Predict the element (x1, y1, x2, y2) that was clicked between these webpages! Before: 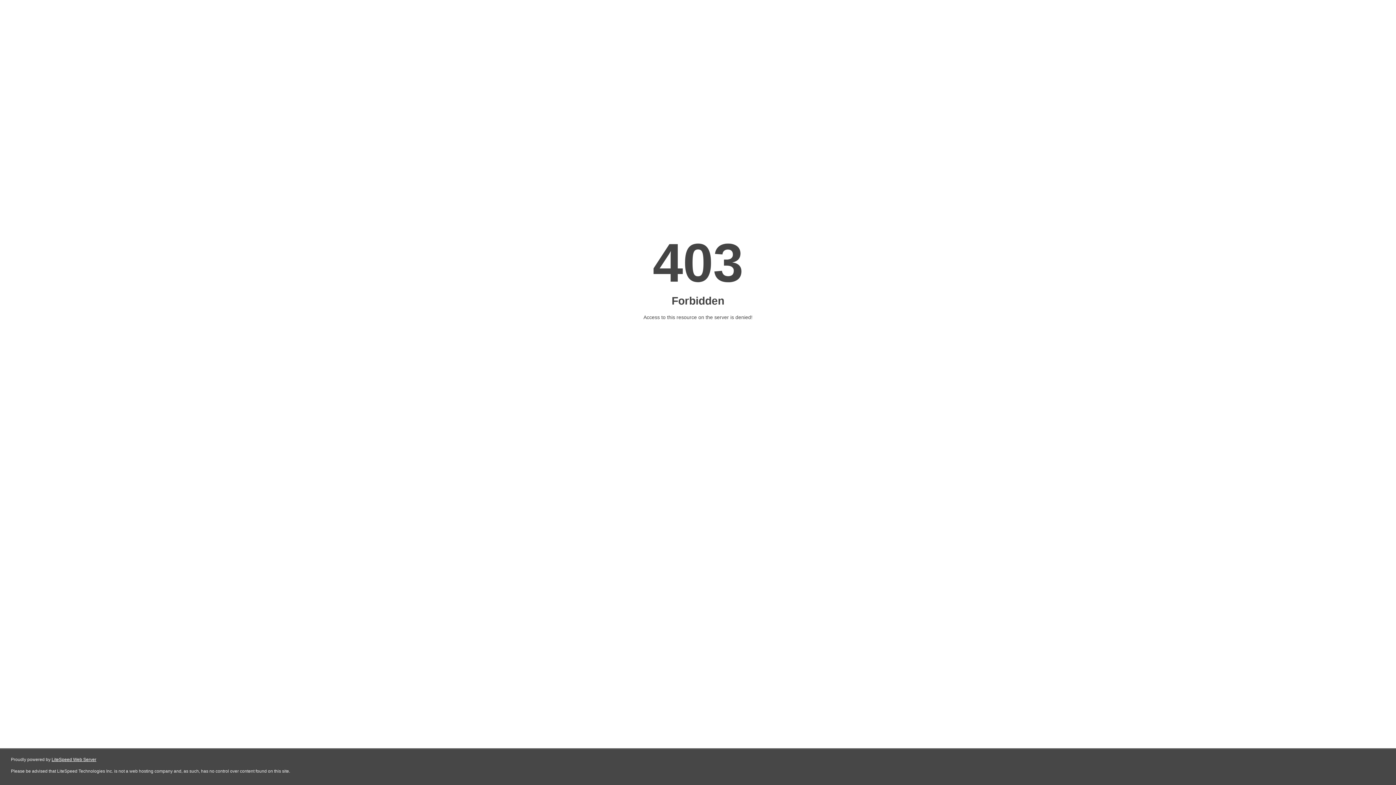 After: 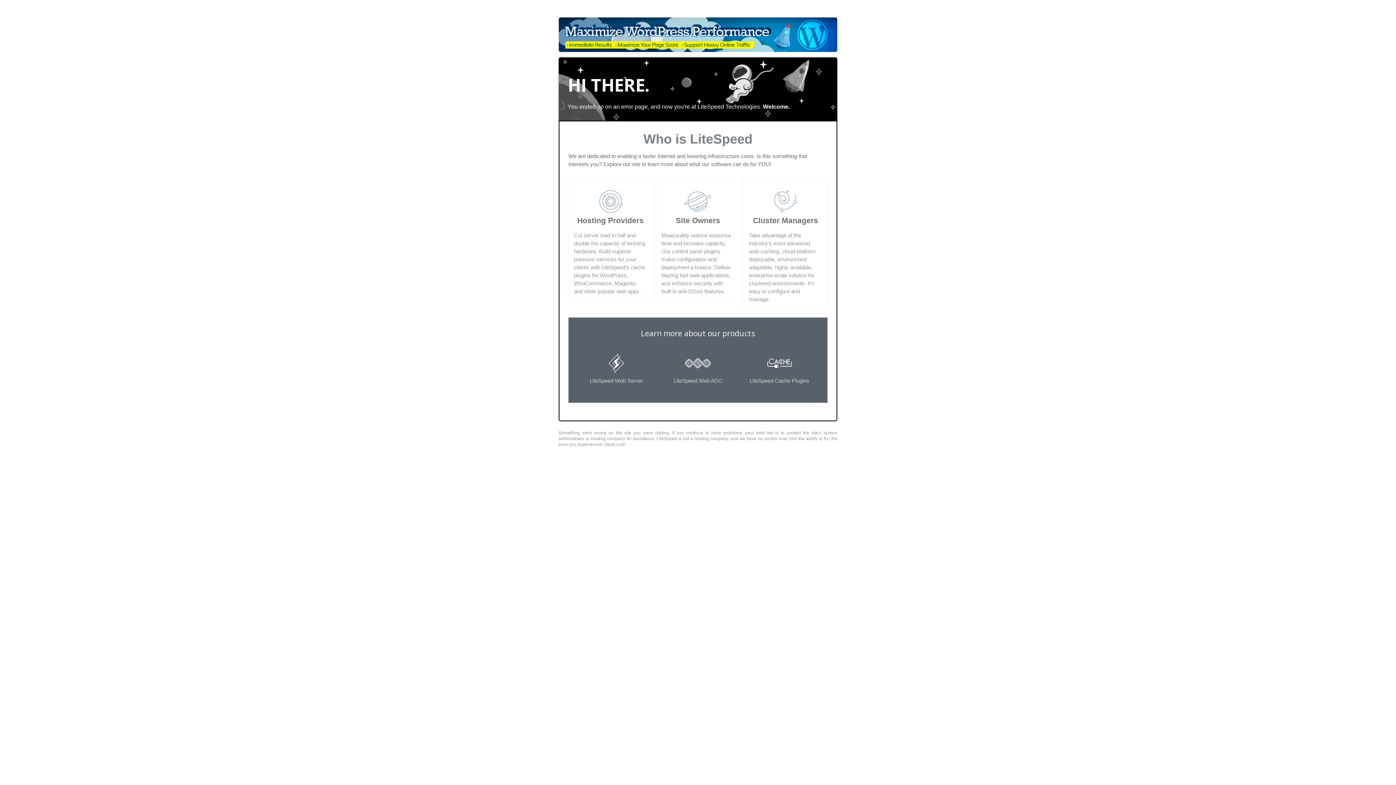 Action: label: LiteSpeed Web Server bbox: (51, 757, 96, 762)